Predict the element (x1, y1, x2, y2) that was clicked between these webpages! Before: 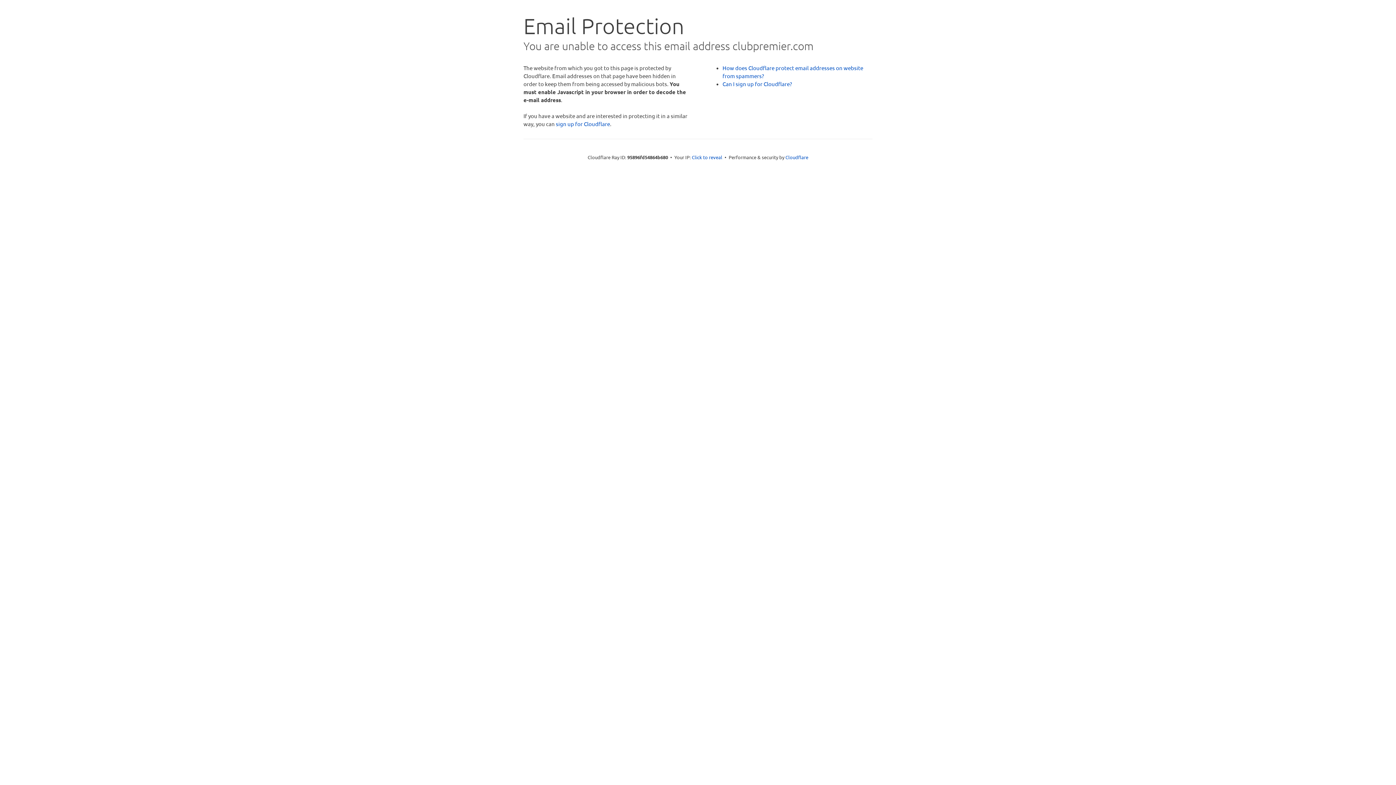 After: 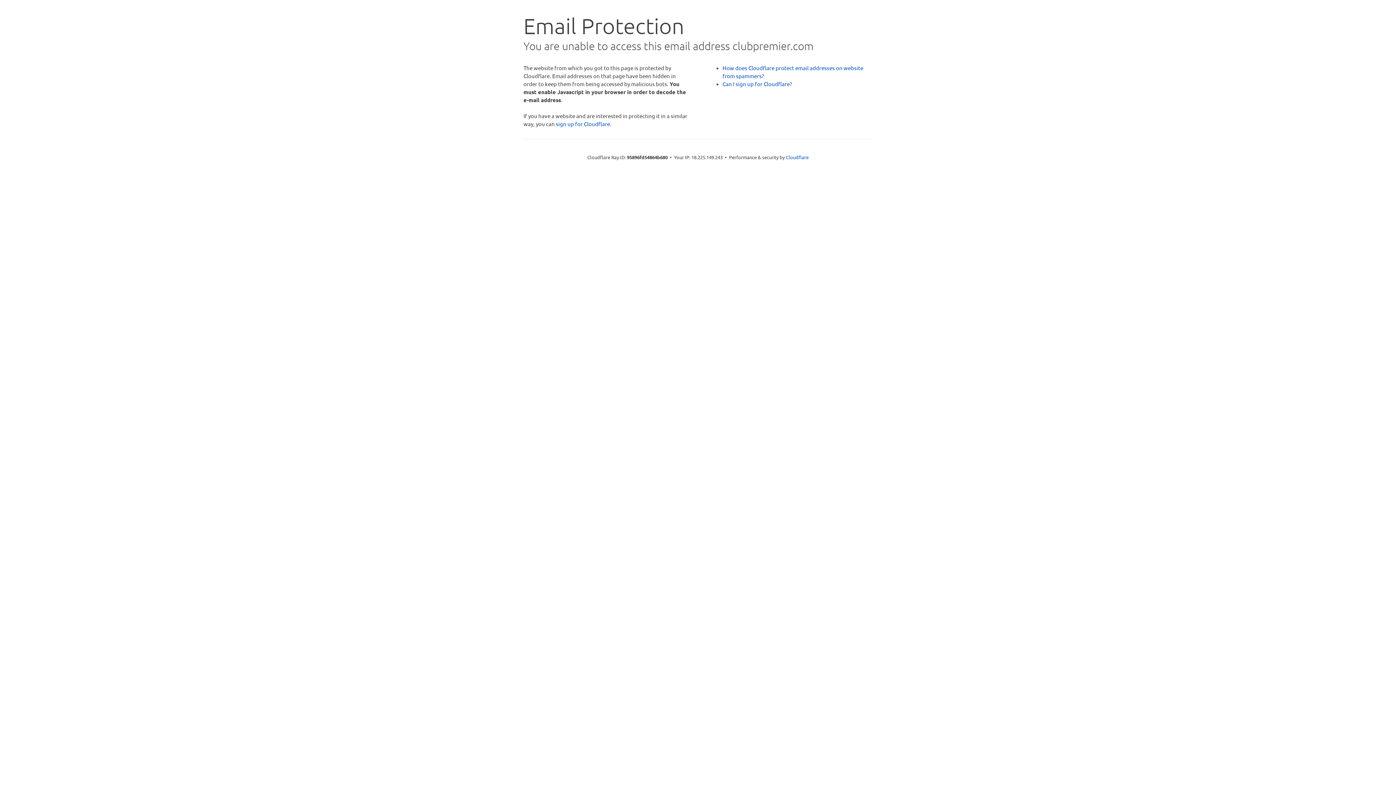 Action: label: Click to reveal bbox: (692, 153, 722, 160)